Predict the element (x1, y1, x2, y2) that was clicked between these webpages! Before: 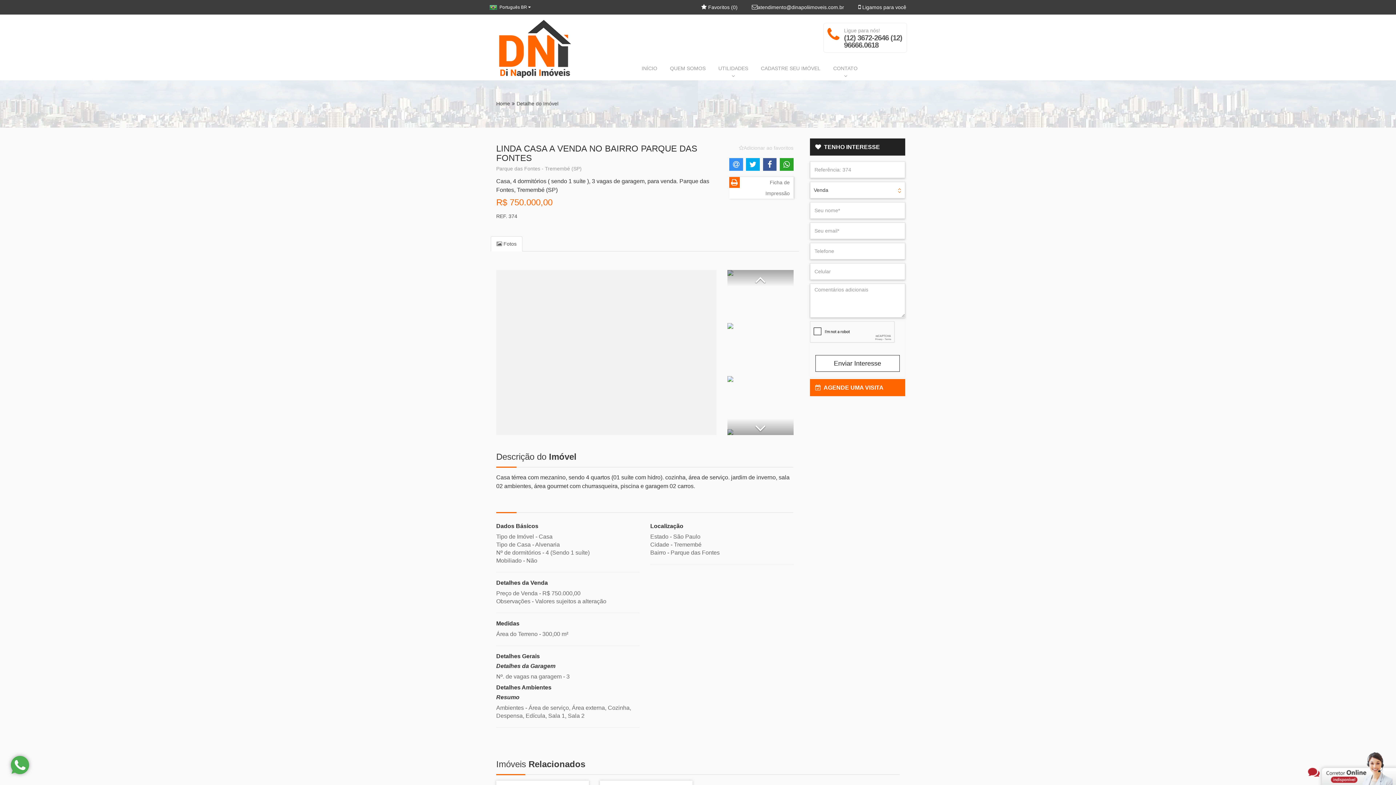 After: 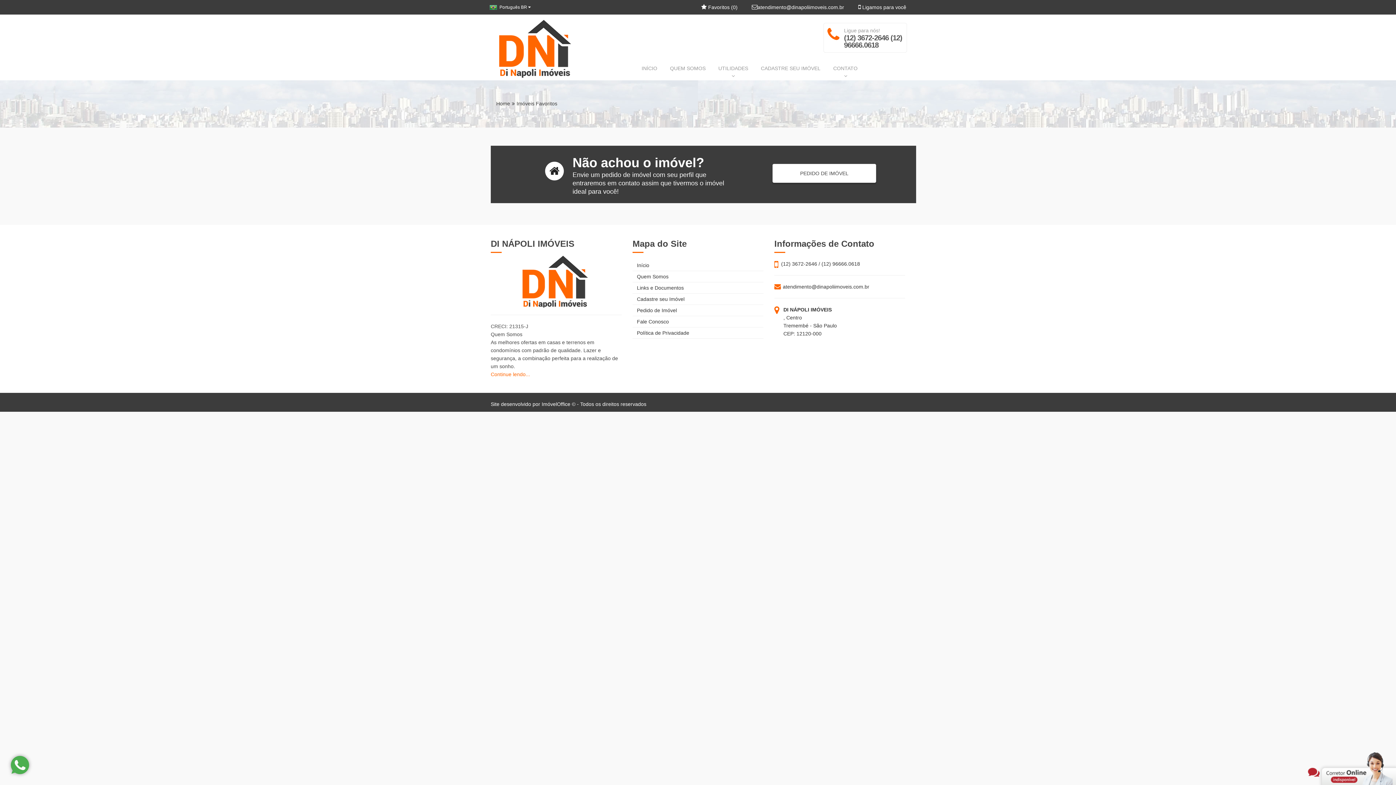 Action: label:  Favoritos (0) bbox: (701, 4, 737, 10)